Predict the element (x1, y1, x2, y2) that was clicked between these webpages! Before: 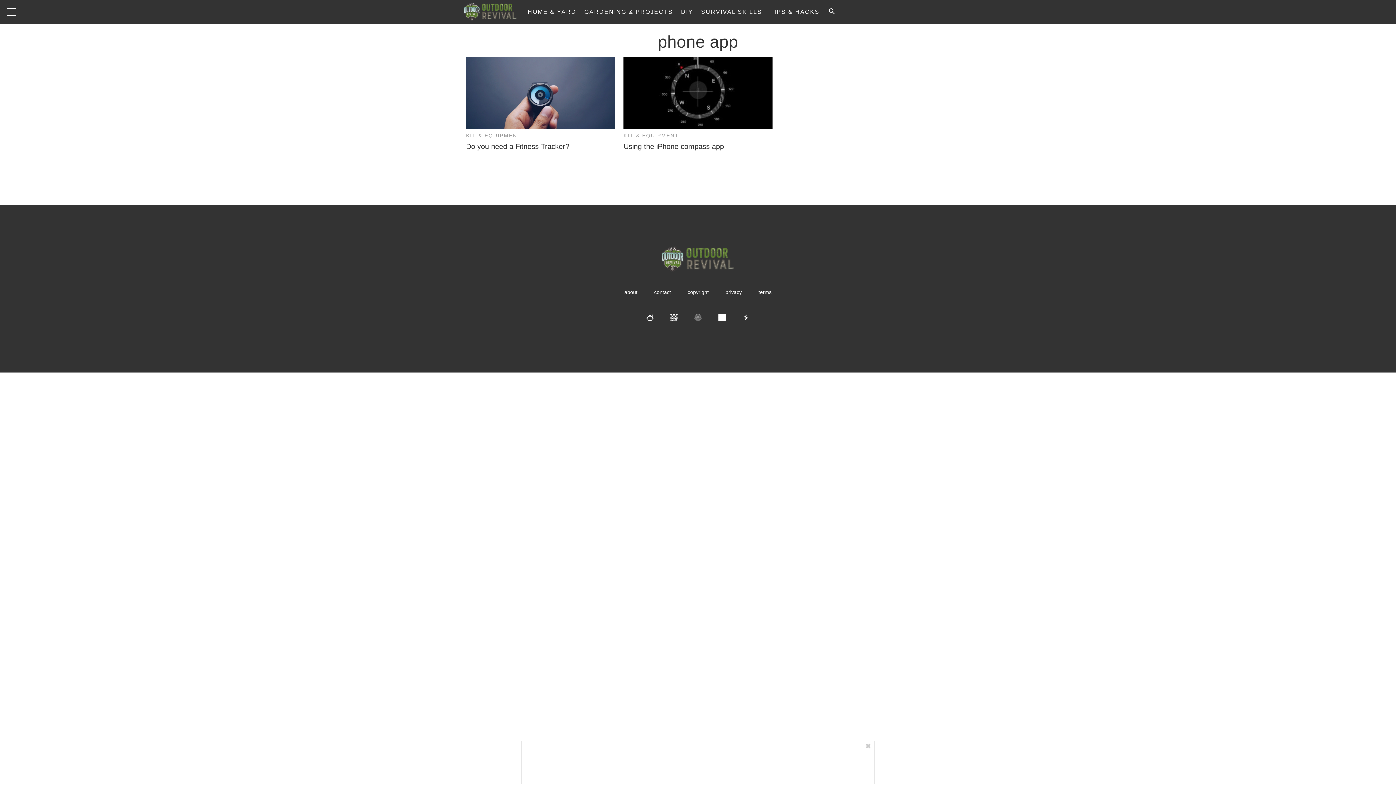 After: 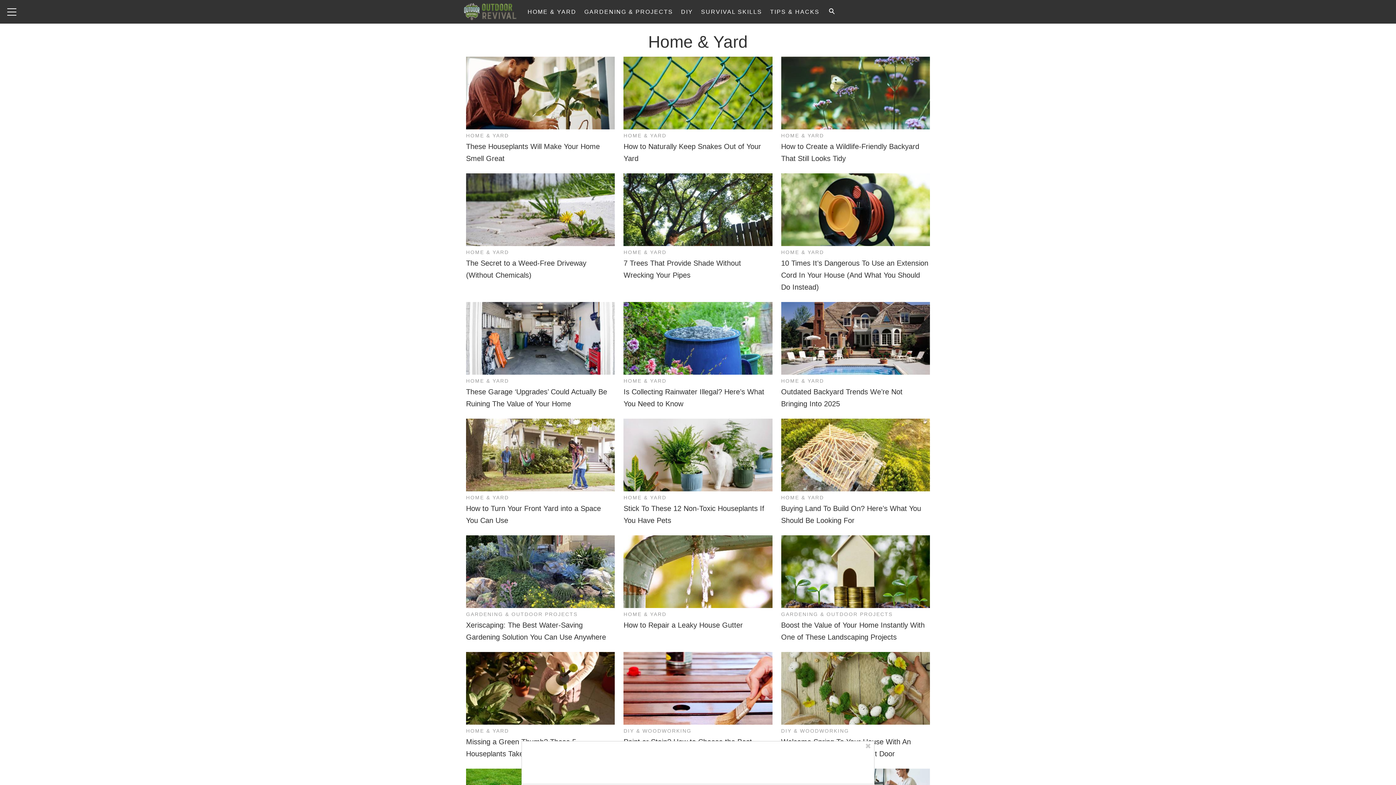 Action: bbox: (524, 0, 579, 23) label: HOME & YARD